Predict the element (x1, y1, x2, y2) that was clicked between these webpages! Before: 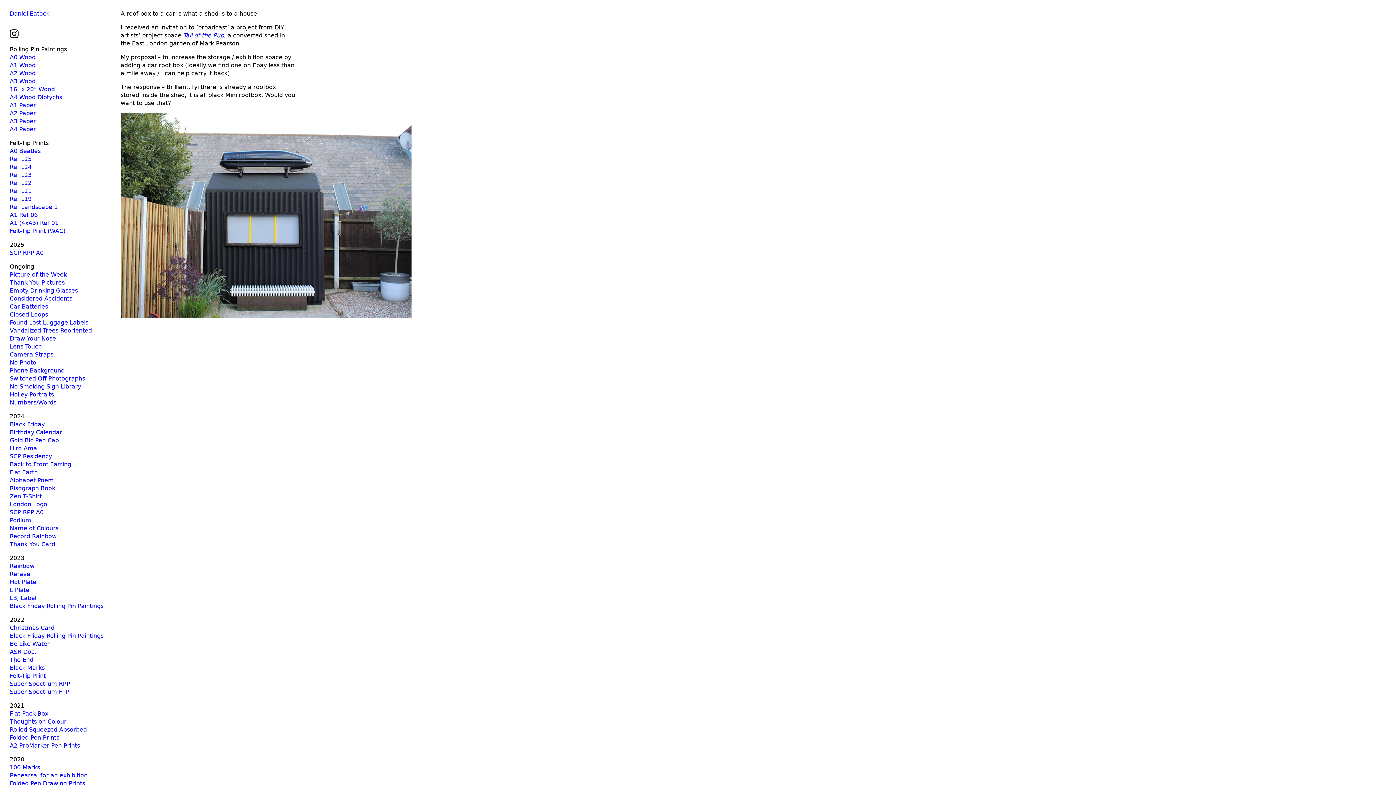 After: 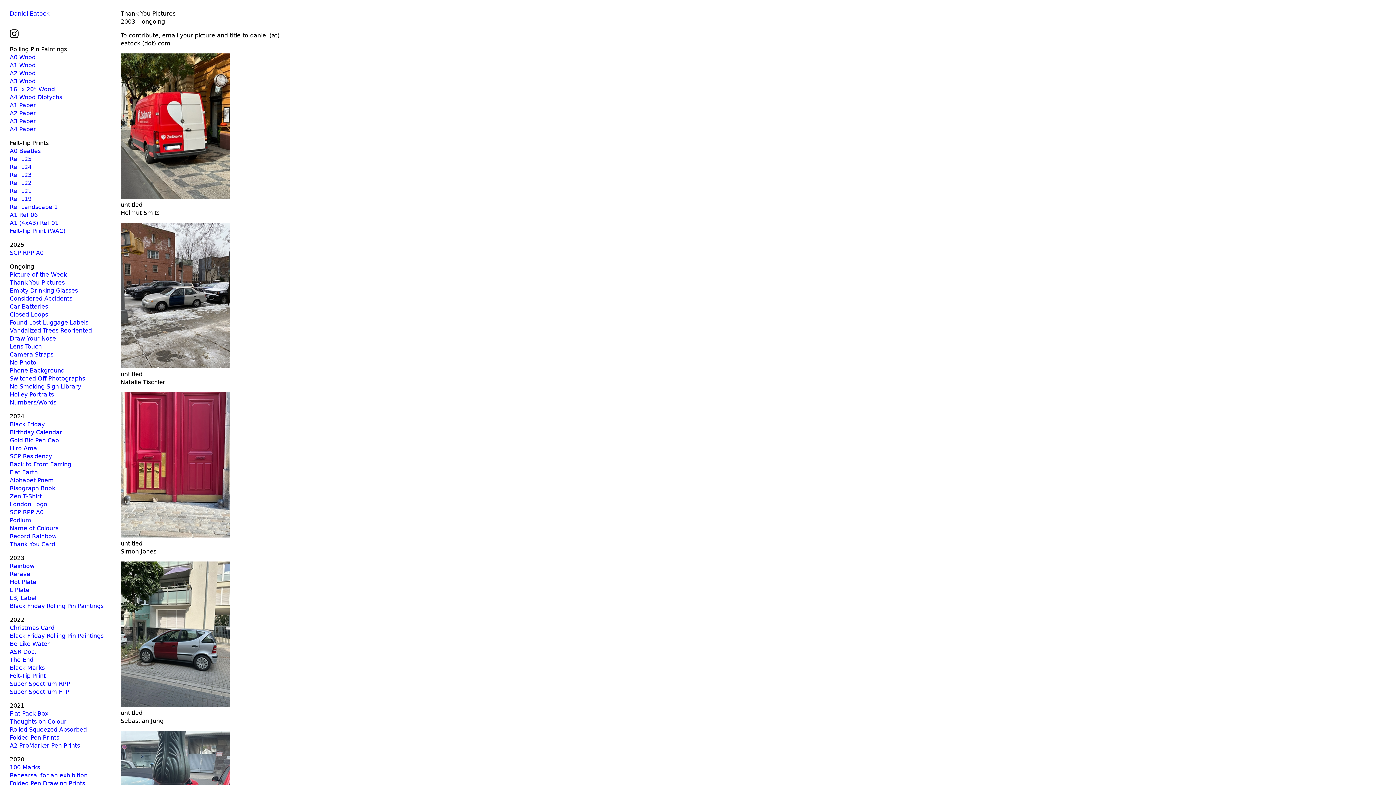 Action: bbox: (9, 279, 64, 286) label: Thank You Pictures